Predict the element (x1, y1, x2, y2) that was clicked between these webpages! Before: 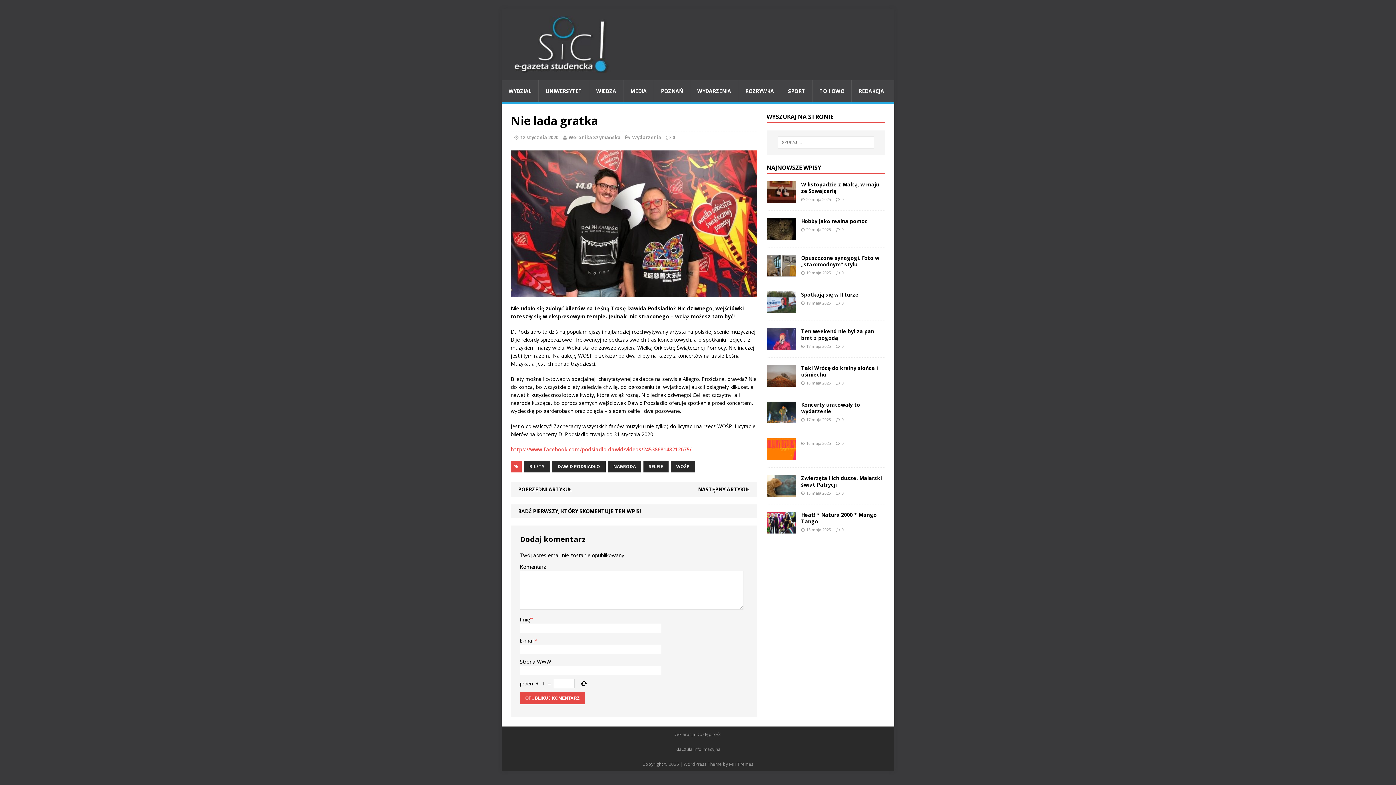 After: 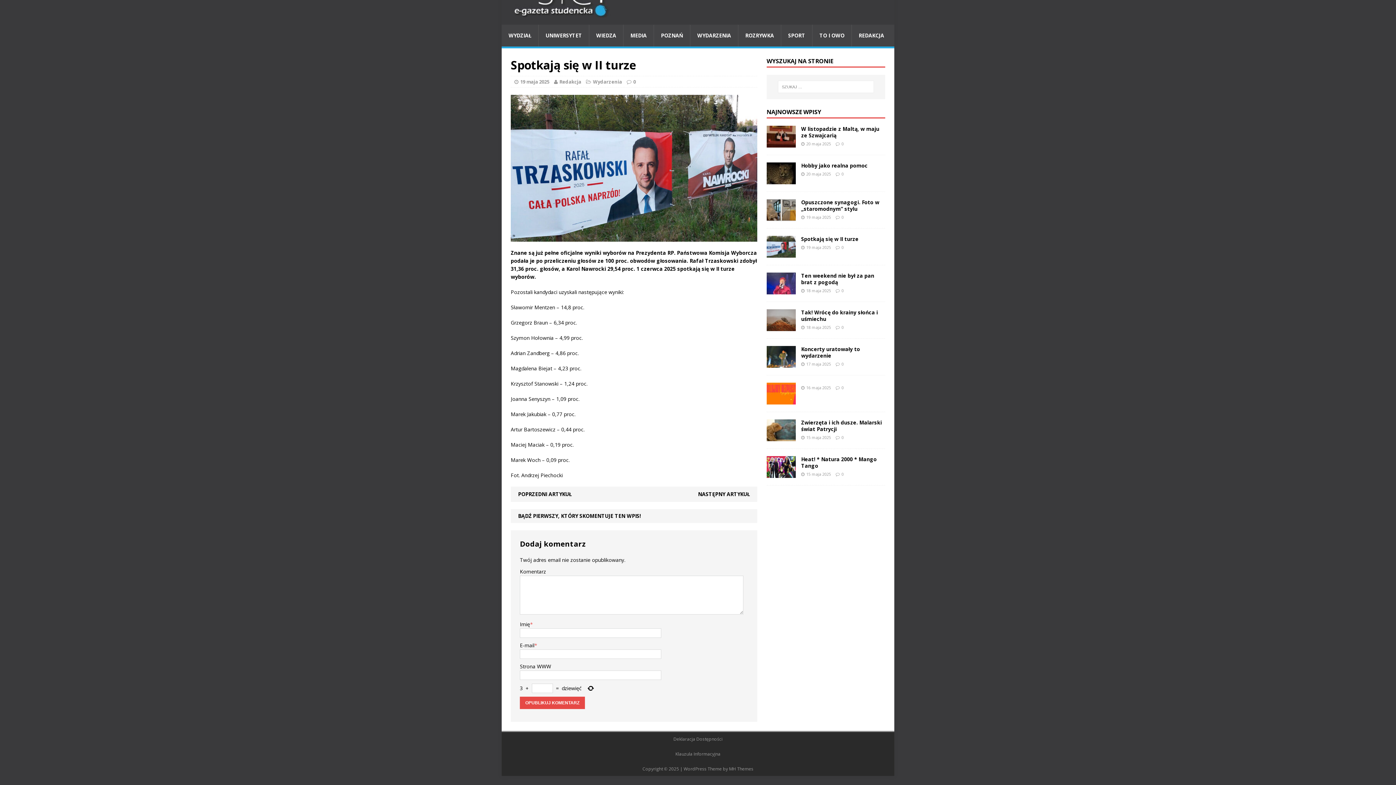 Action: label: 0 bbox: (841, 300, 843, 305)